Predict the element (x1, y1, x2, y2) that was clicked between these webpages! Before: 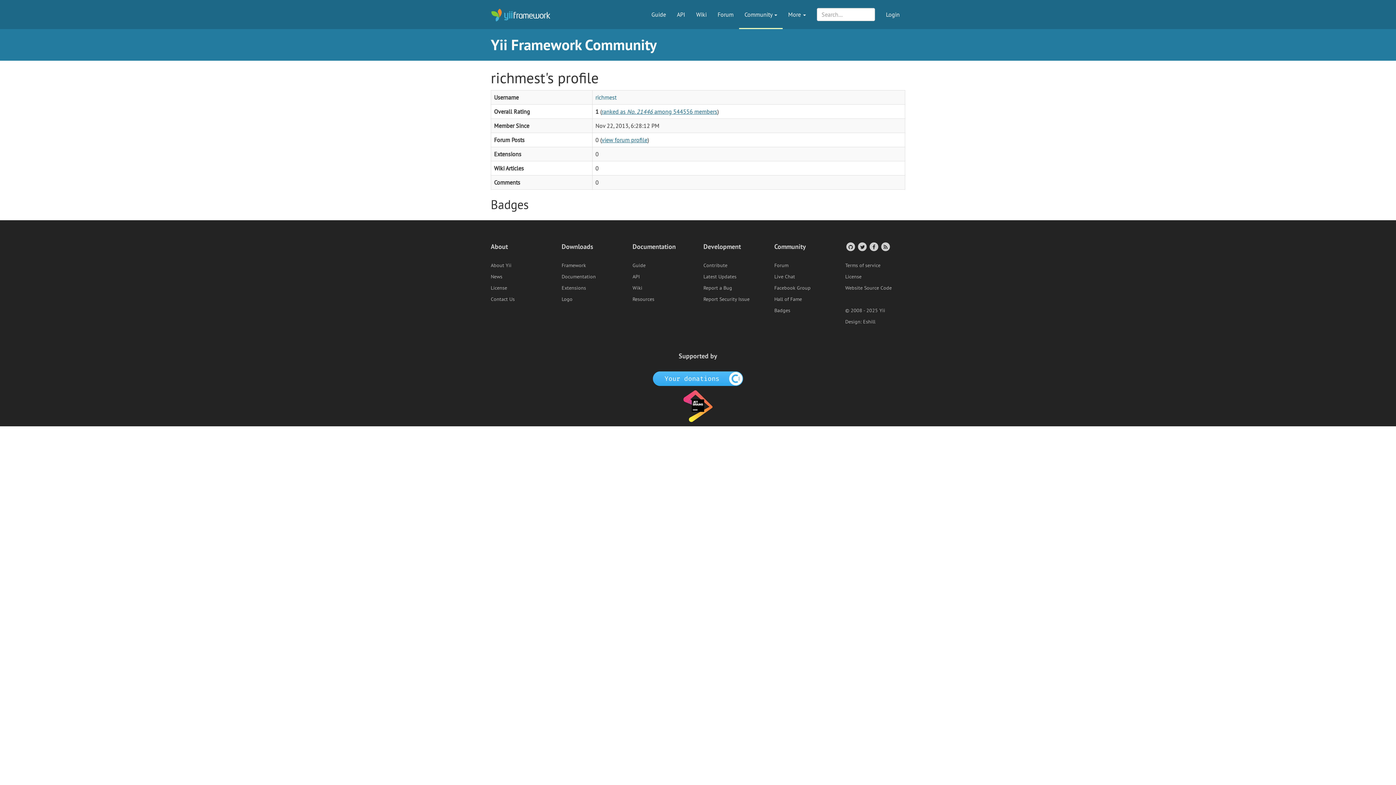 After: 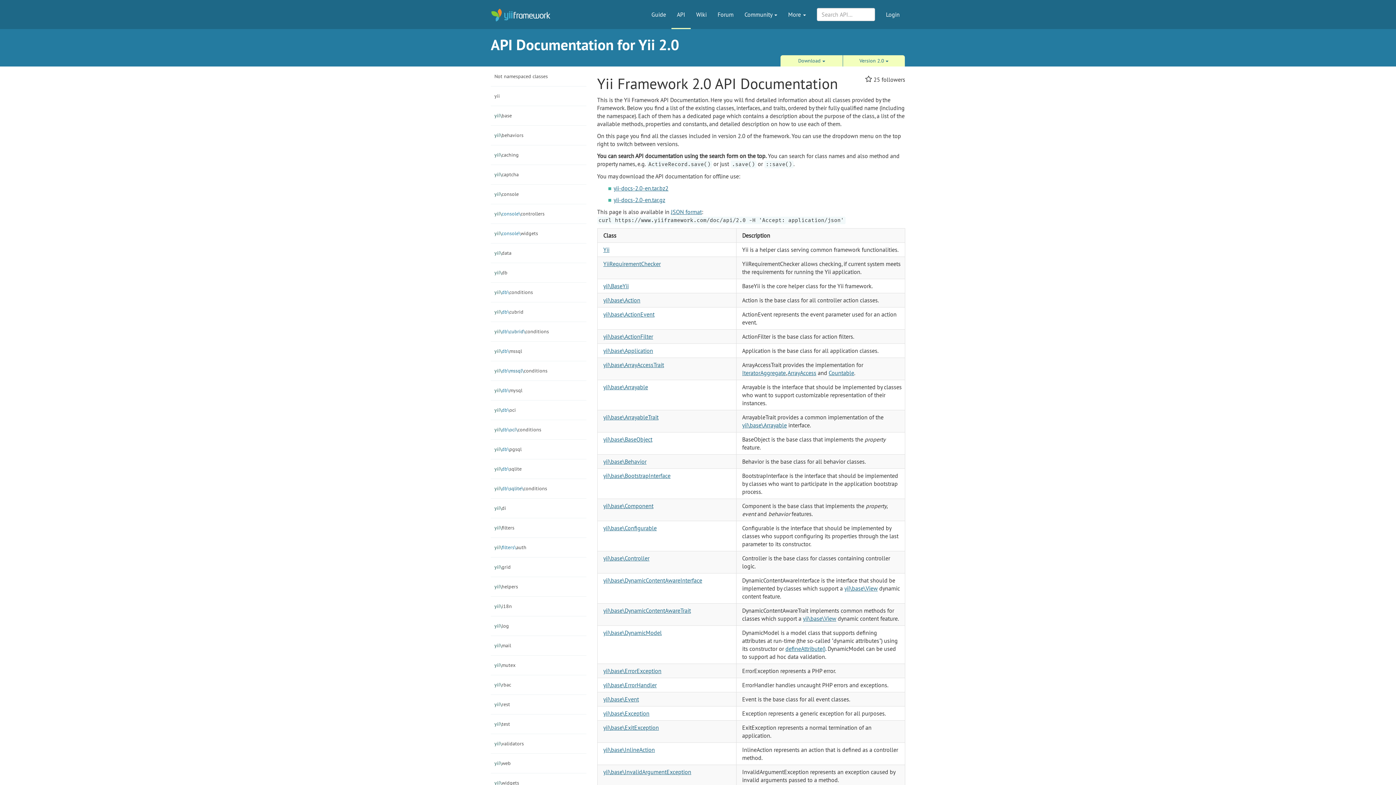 Action: bbox: (632, 273, 640, 280) label: API